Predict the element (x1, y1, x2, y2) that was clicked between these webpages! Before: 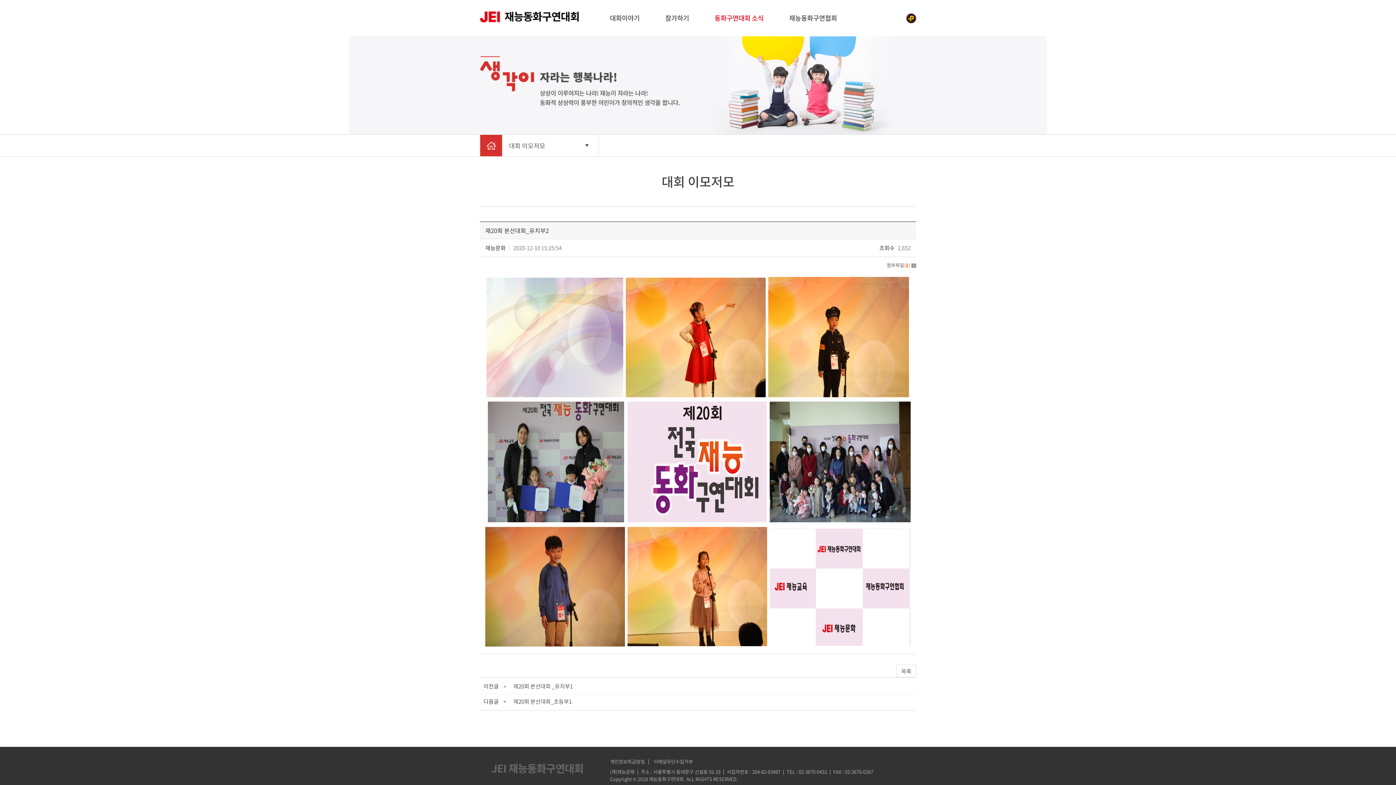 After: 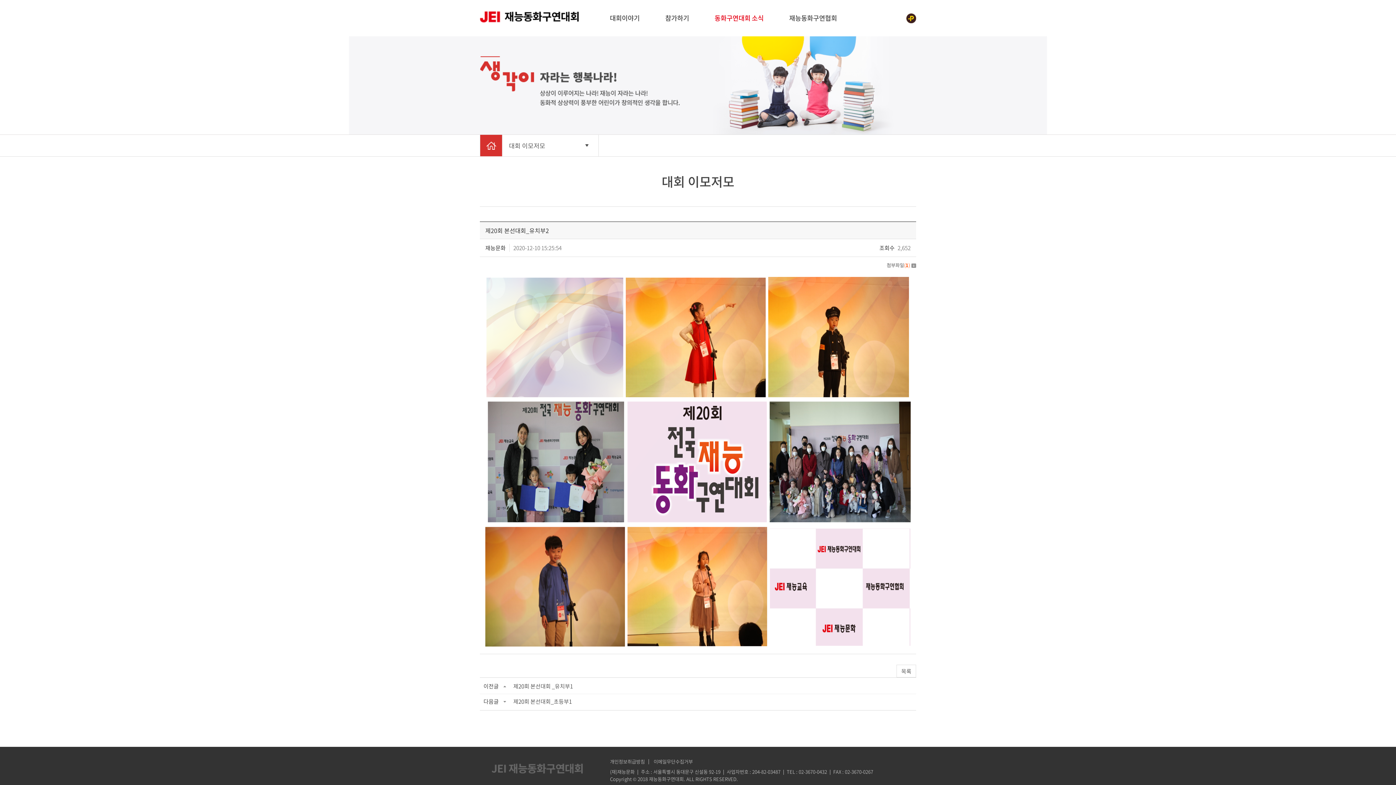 Action: label: 카카오톡 플러스친구 bbox: (906, 13, 916, 23)